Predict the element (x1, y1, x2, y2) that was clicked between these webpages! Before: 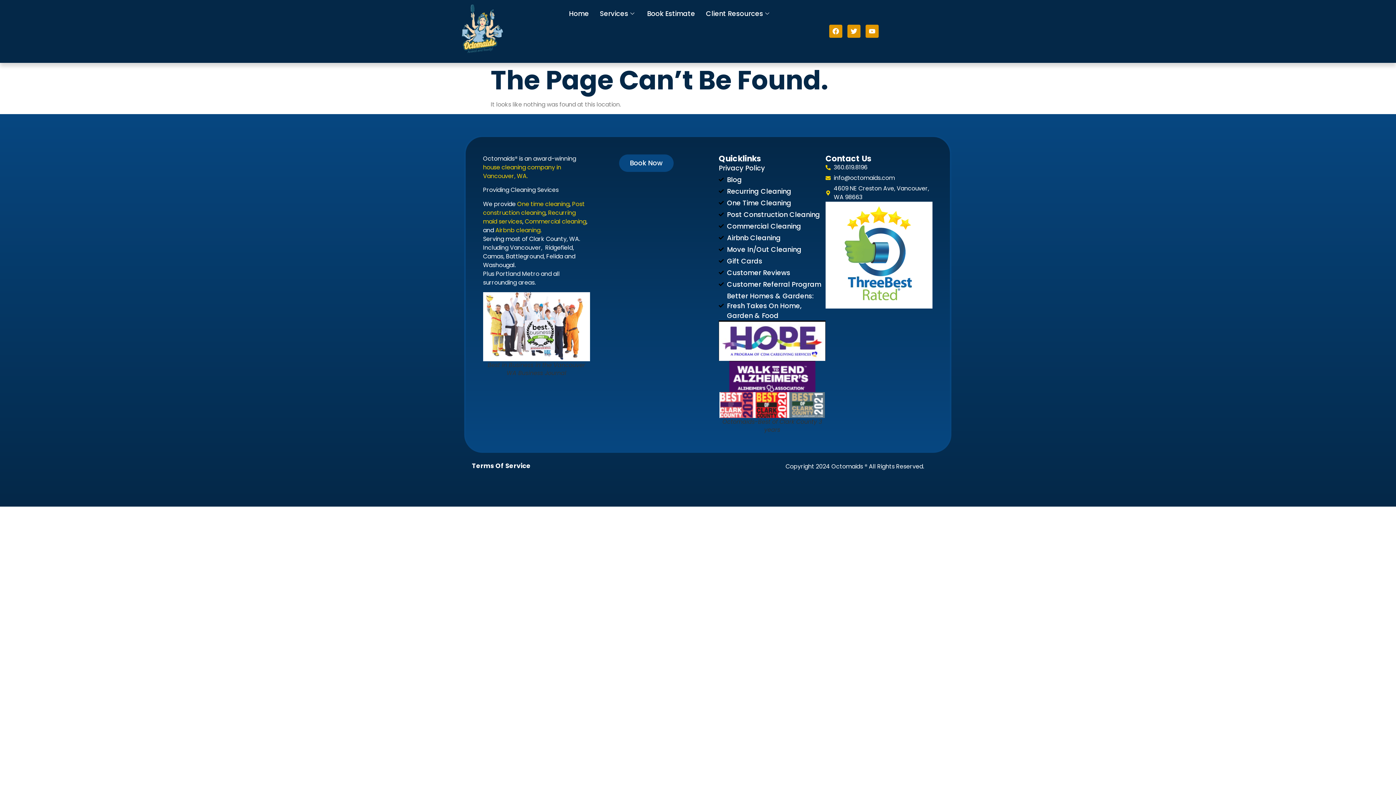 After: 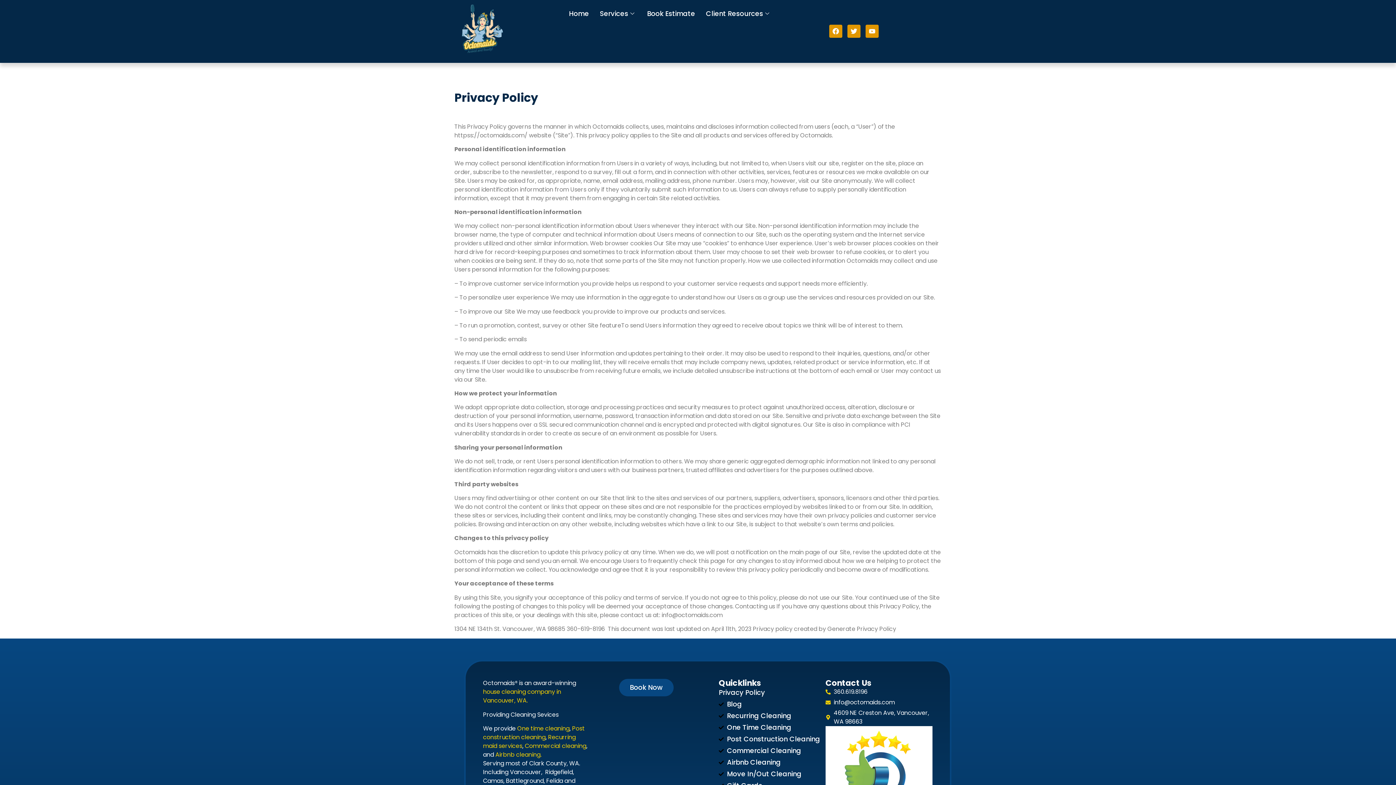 Action: label: Privacy Policy bbox: (719, 163, 825, 173)